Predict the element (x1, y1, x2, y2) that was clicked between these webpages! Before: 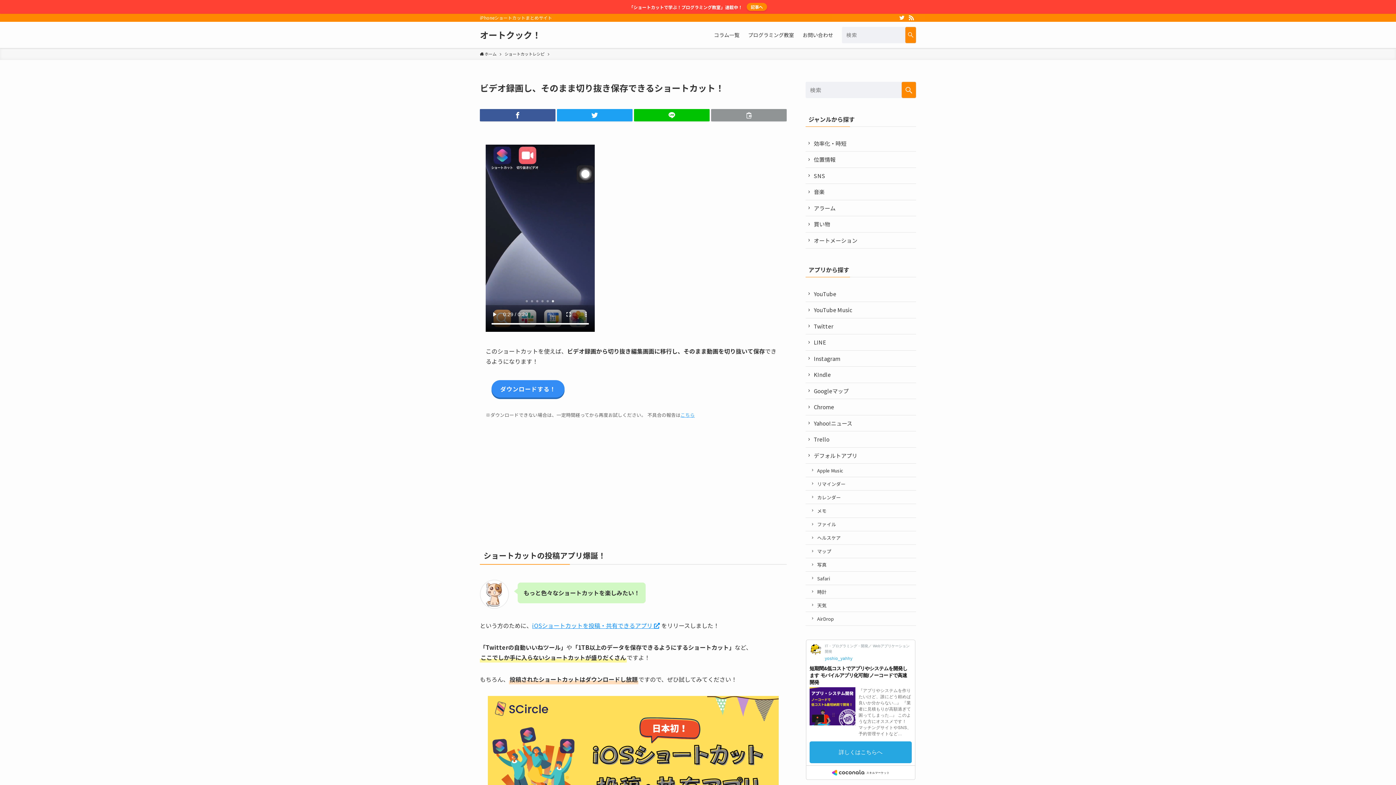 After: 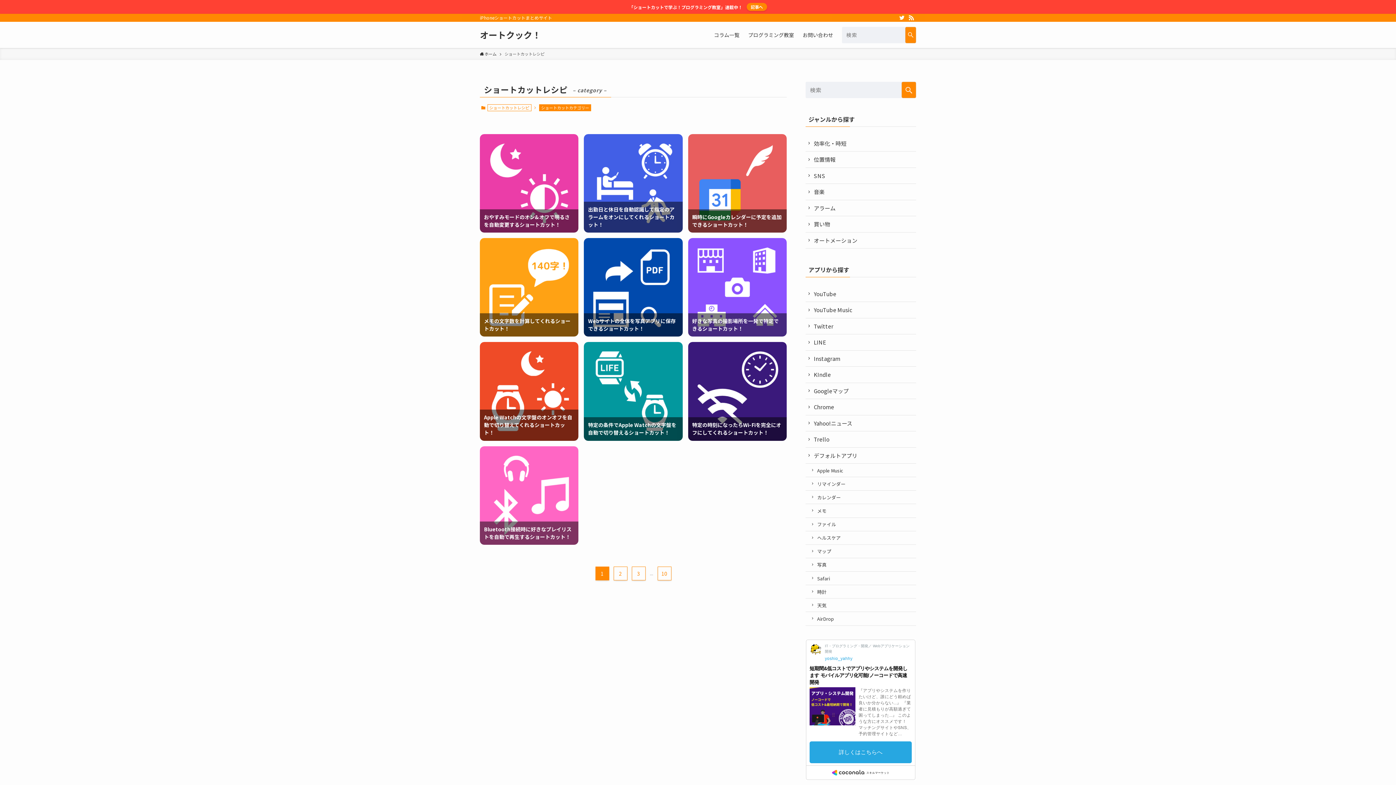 Action: bbox: (504, 50, 544, 57) label: ショートカットレシピ